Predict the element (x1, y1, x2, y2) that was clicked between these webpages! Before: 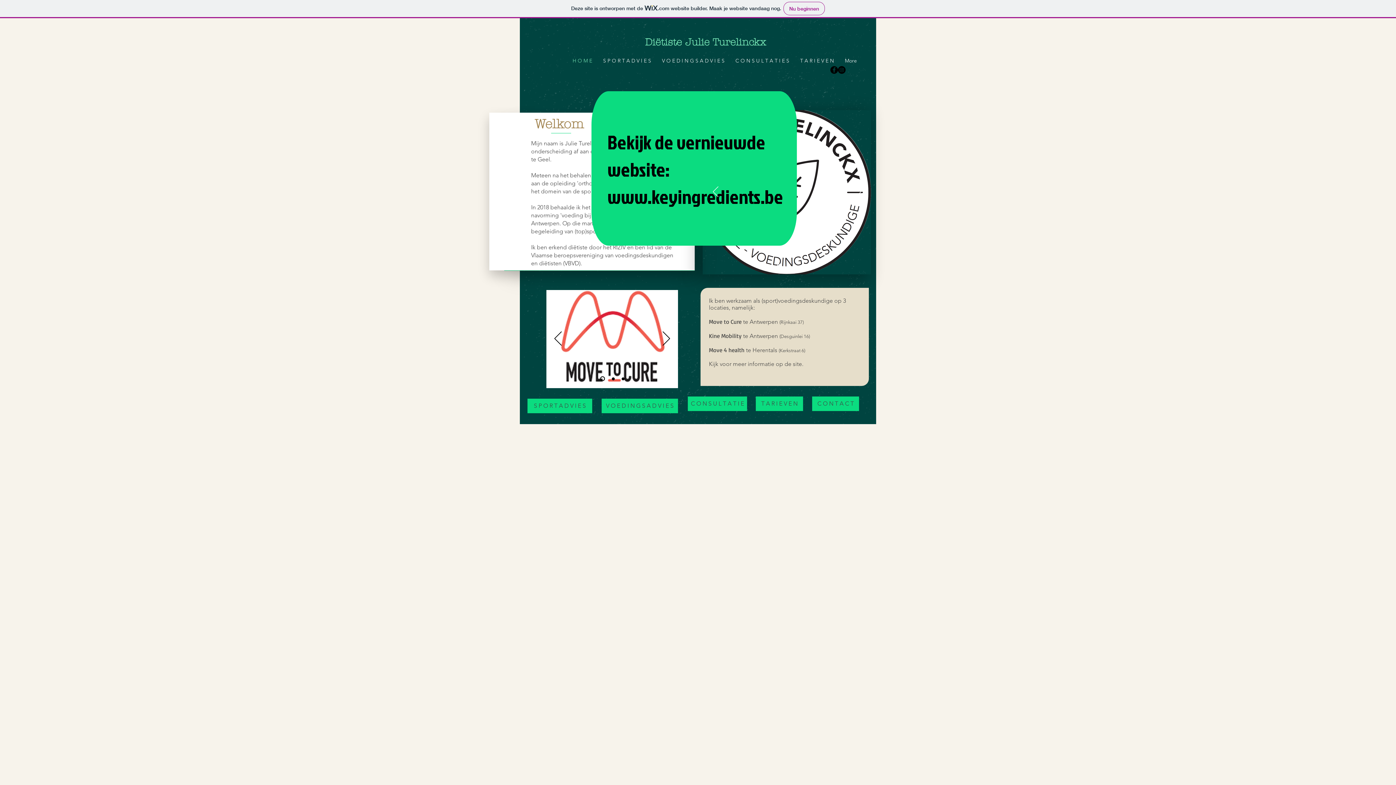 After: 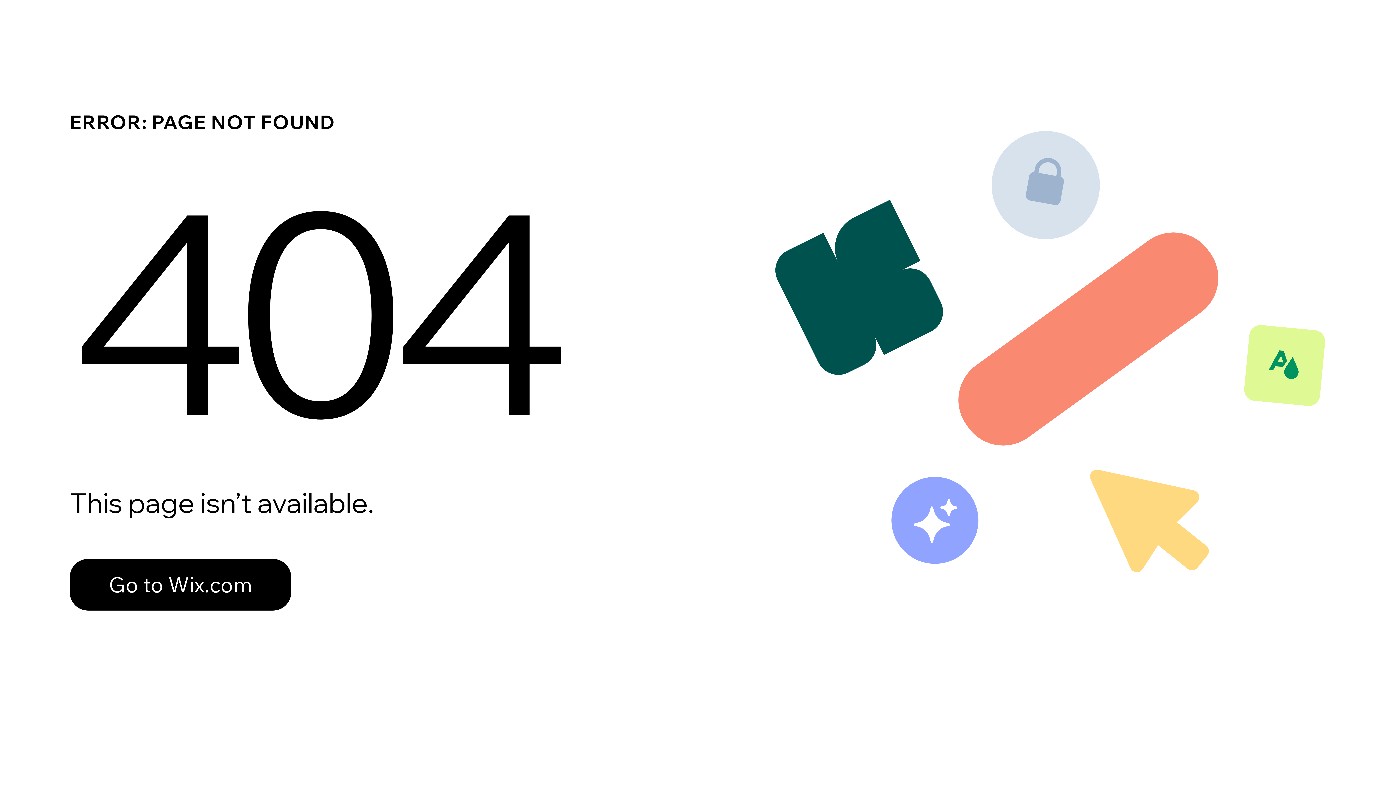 Action: label: Dia 1 bbox: (600, 376, 604, 381)